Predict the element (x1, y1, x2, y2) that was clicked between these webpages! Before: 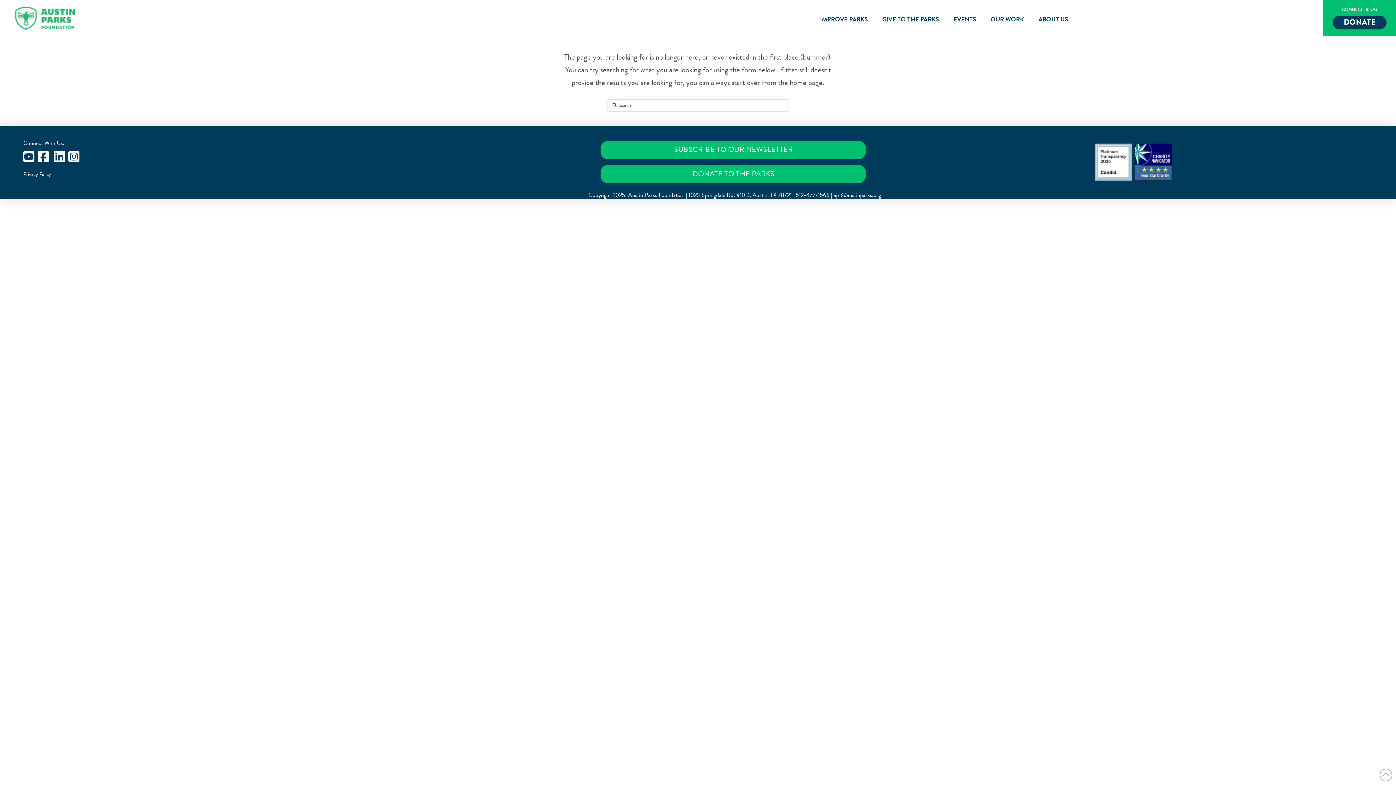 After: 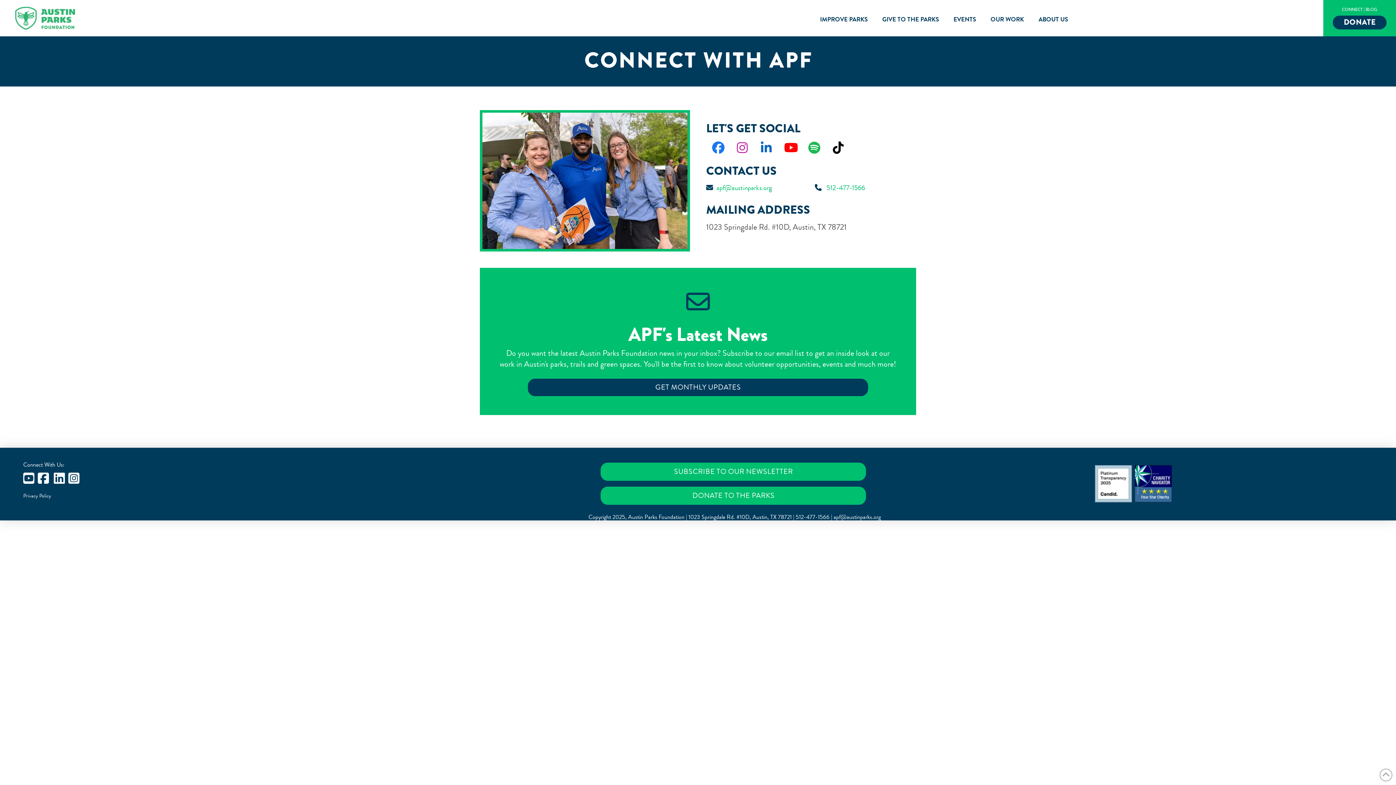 Action: label: CONNECT bbox: (1342, 6, 1363, 12)